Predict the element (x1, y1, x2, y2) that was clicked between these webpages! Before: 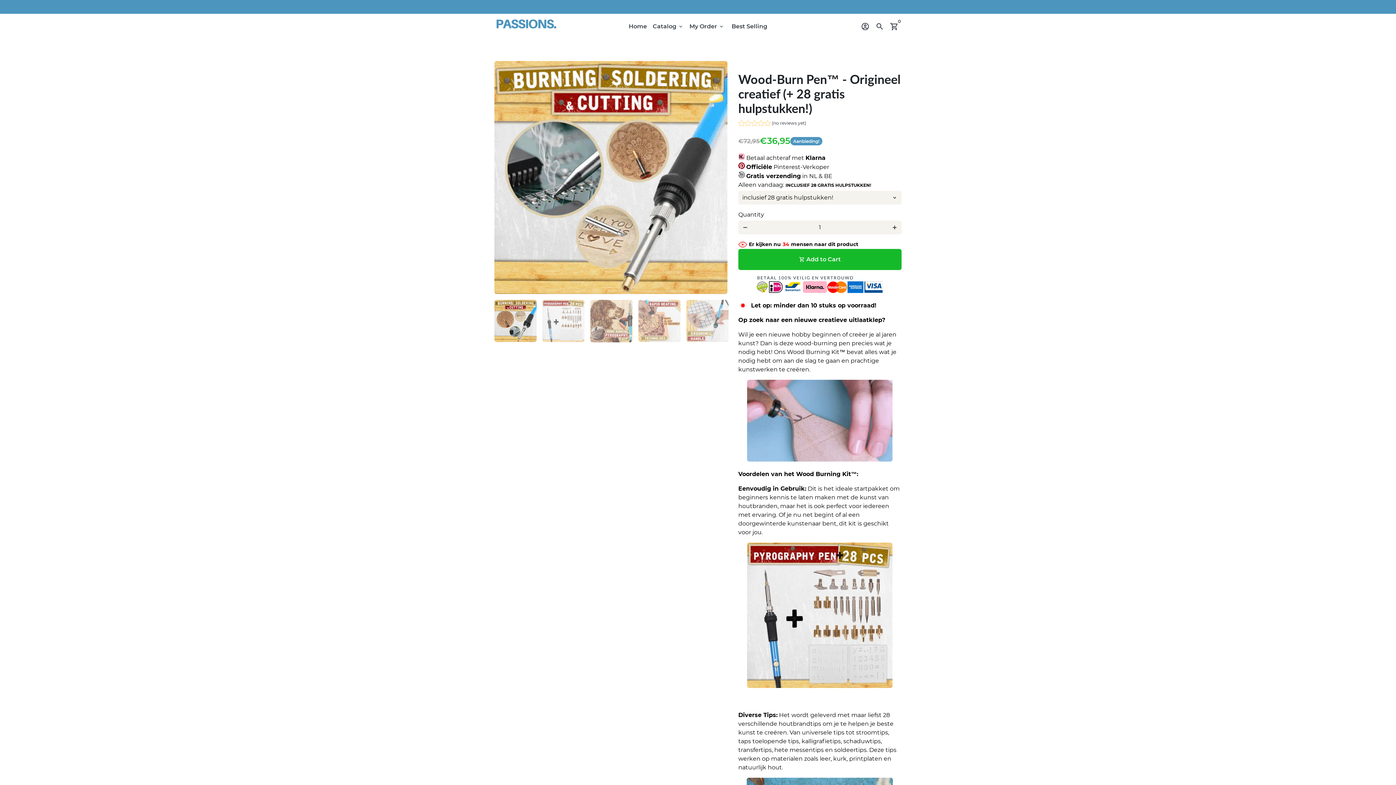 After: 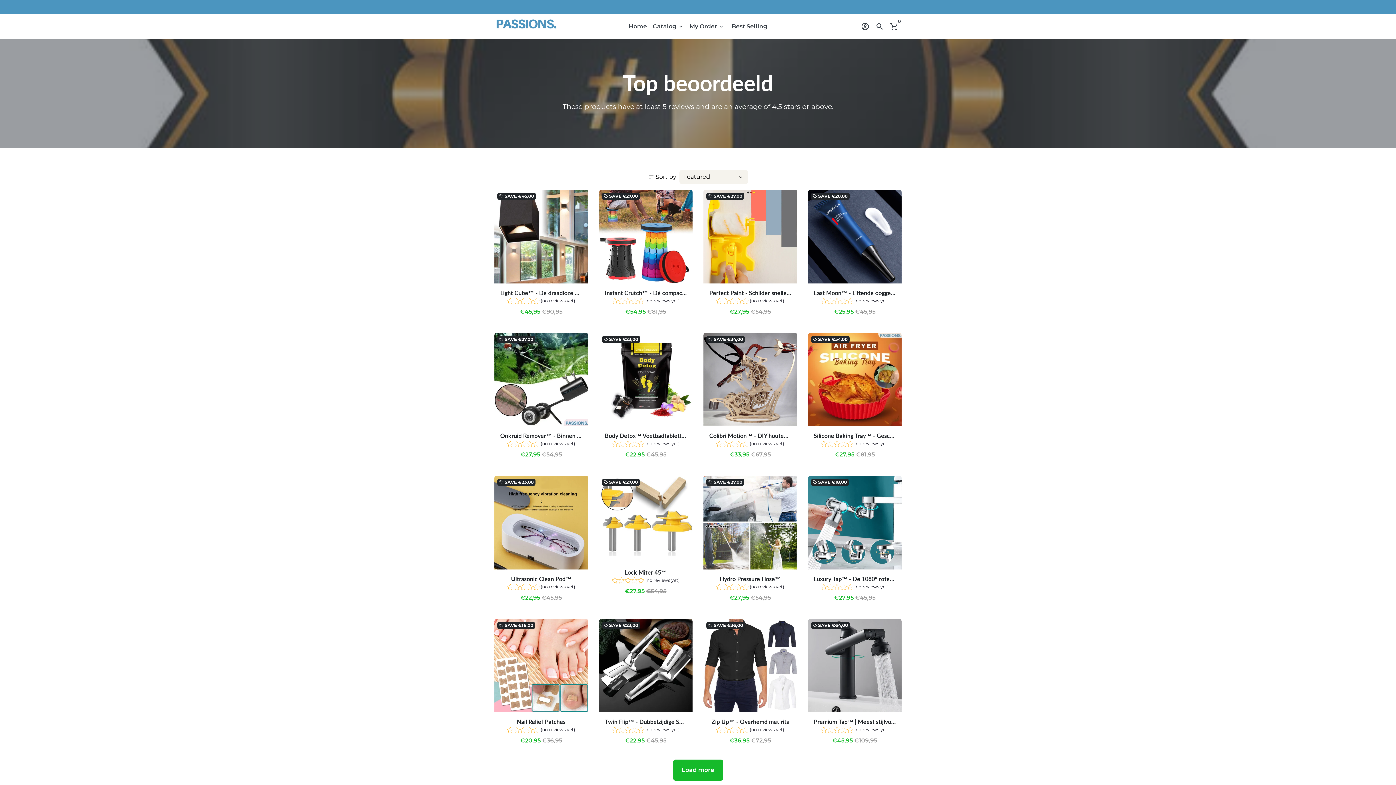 Action: bbox: (728, 20, 770, 32) label: Best Selling